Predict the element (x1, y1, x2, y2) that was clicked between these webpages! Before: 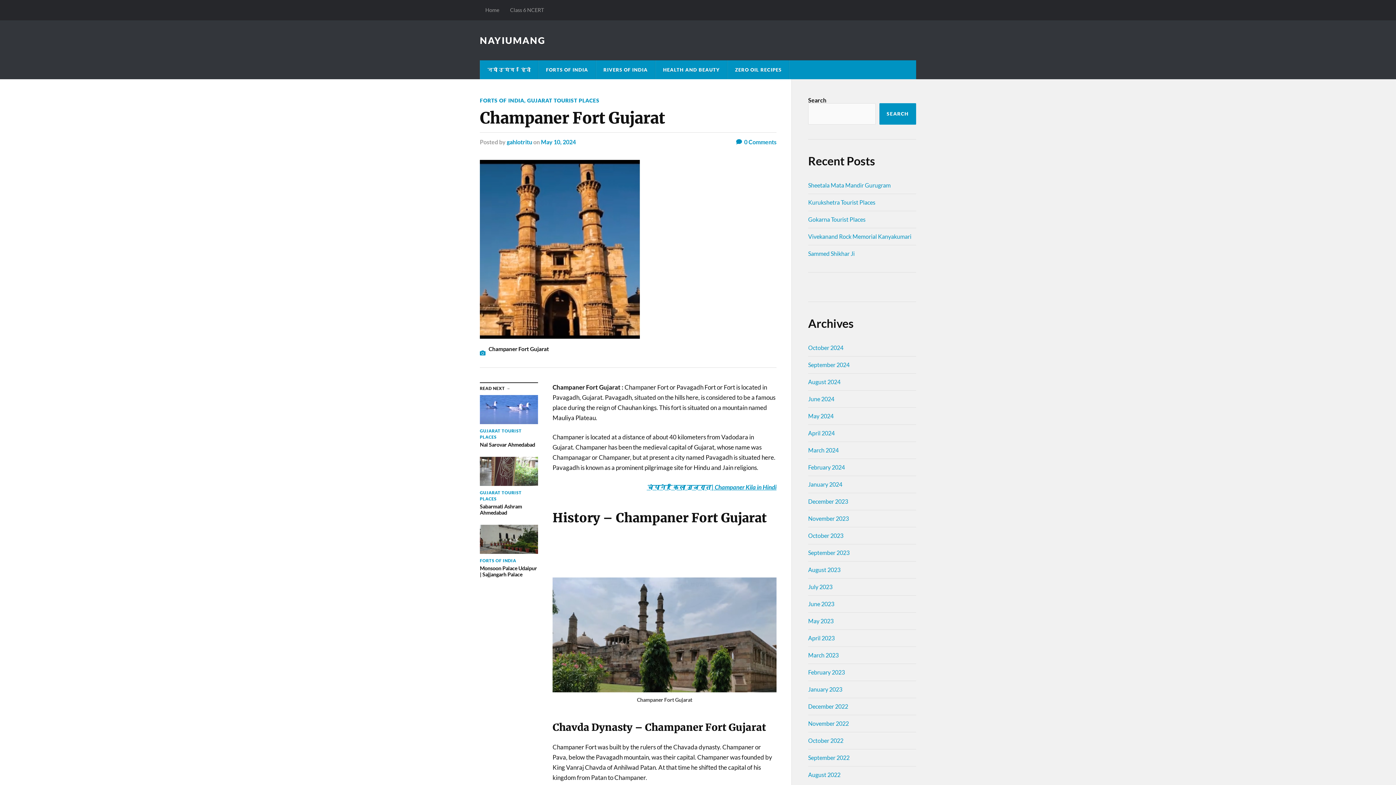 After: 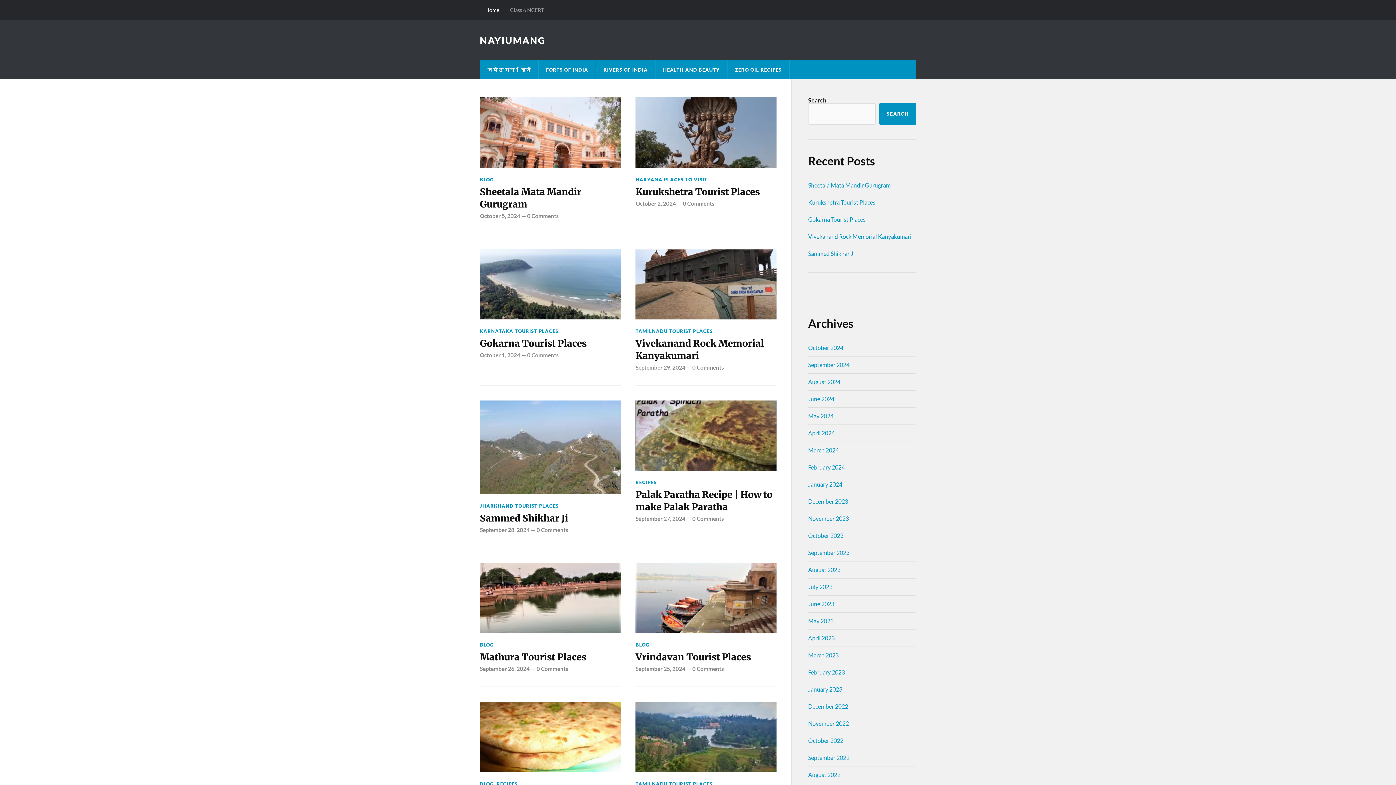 Action: bbox: (808, 600, 834, 607) label: June 2023